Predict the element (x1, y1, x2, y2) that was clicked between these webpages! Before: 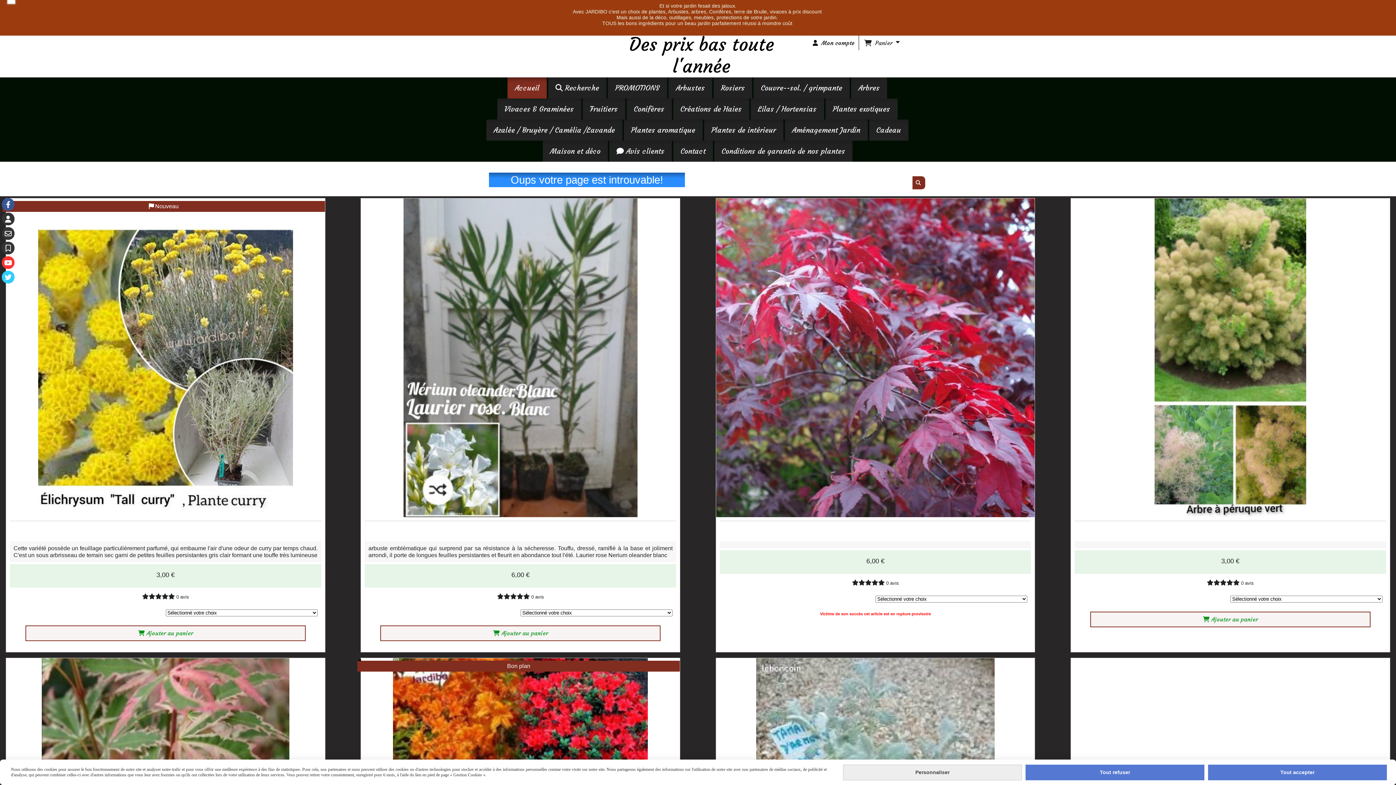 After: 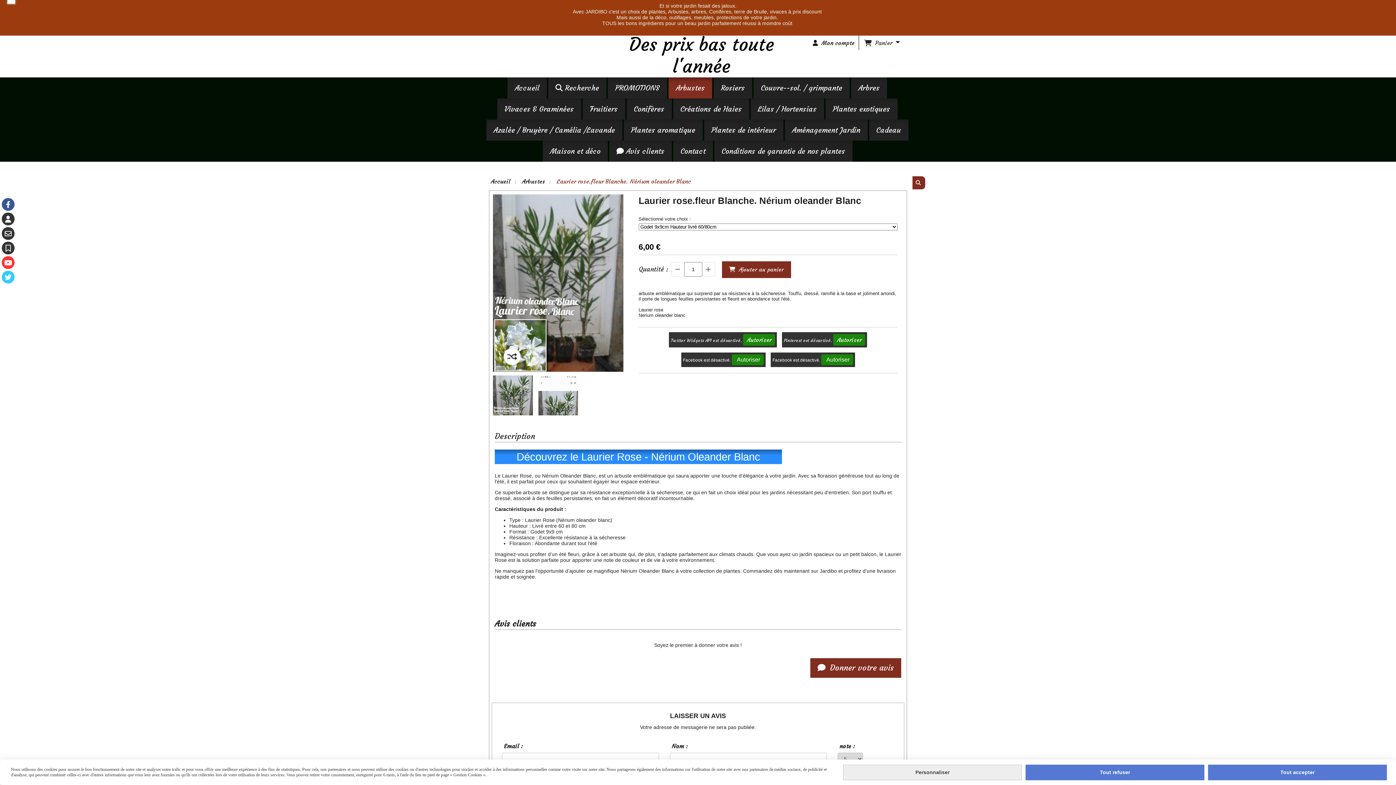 Action: label: Laurier rose.fleur Blanche. Nérium oleander Blanc bbox: (364, 528, 676, 537)